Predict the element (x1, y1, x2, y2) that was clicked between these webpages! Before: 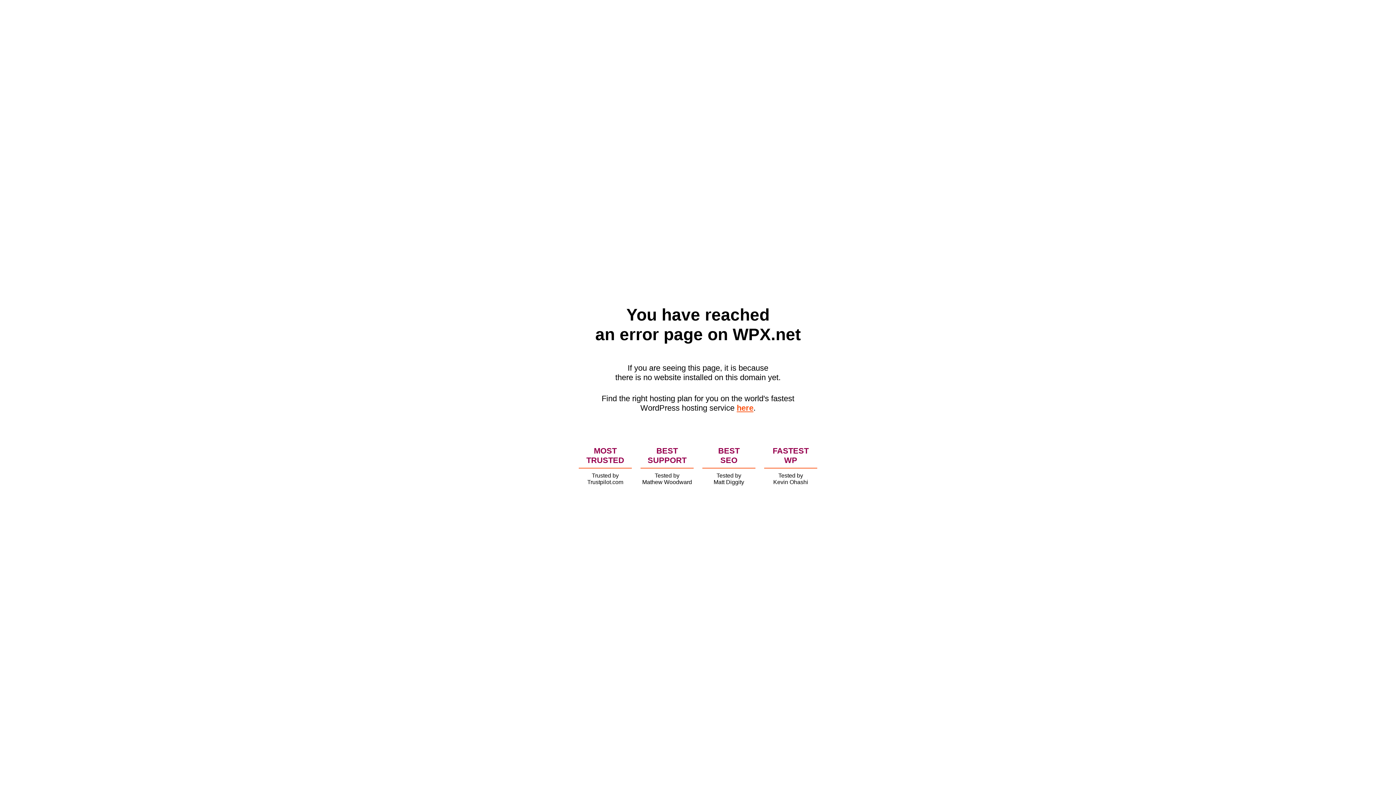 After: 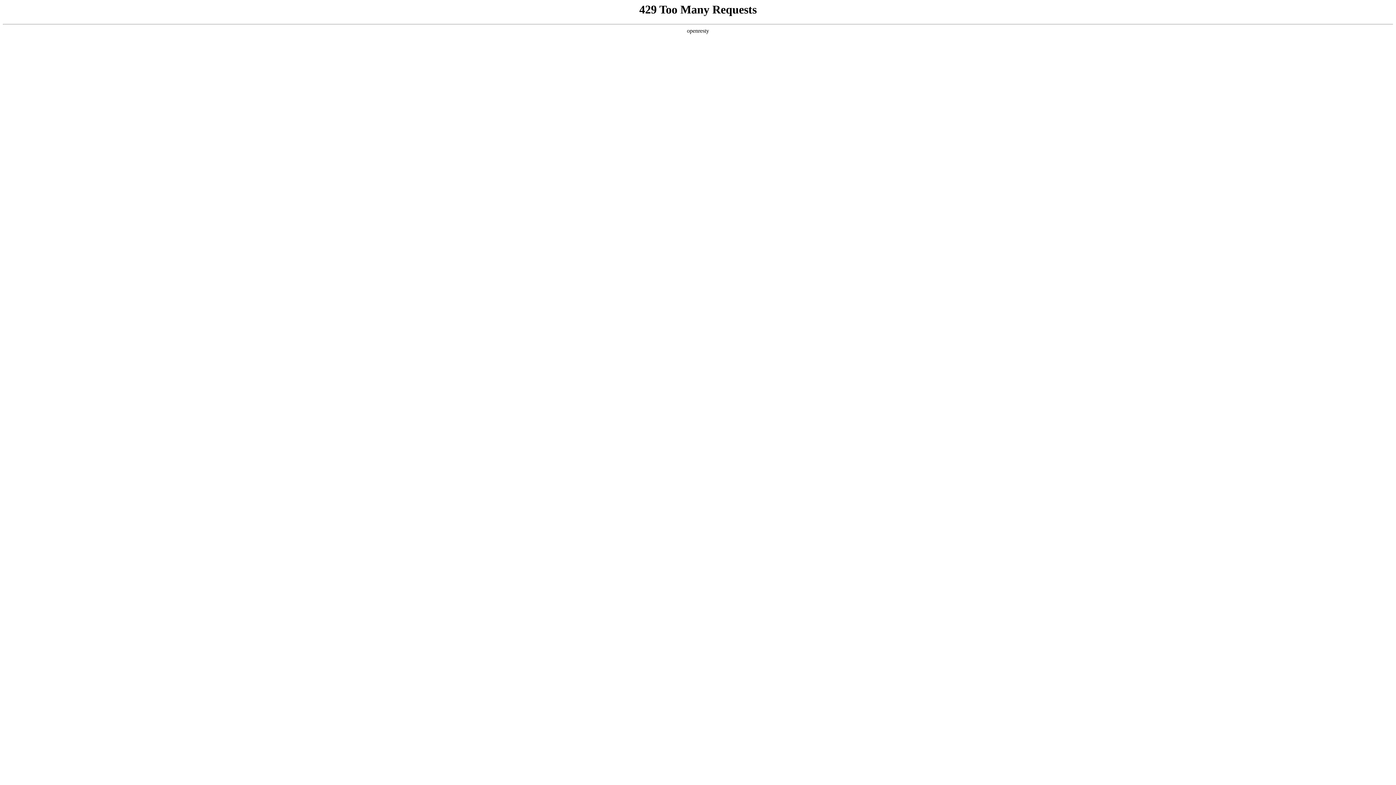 Action: bbox: (736, 403, 753, 412) label: here